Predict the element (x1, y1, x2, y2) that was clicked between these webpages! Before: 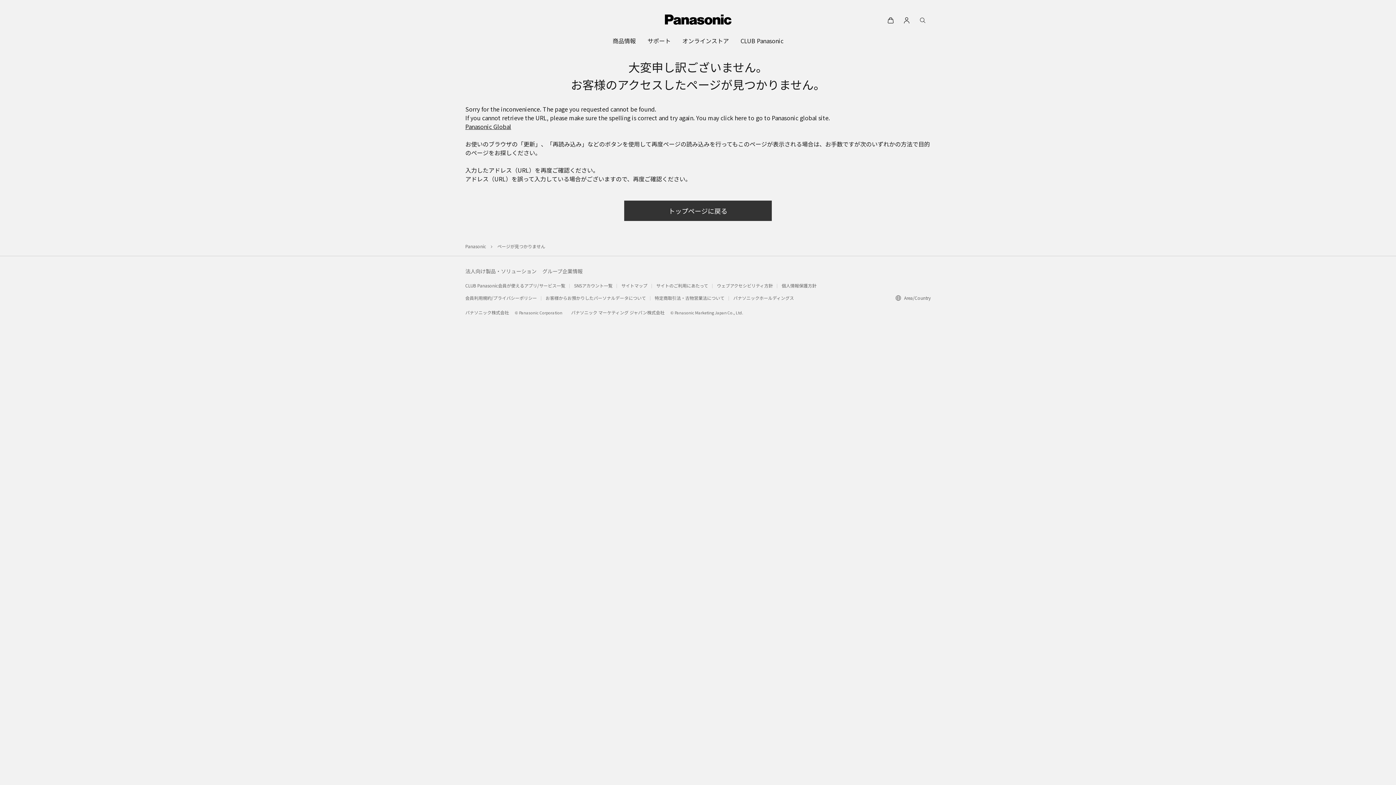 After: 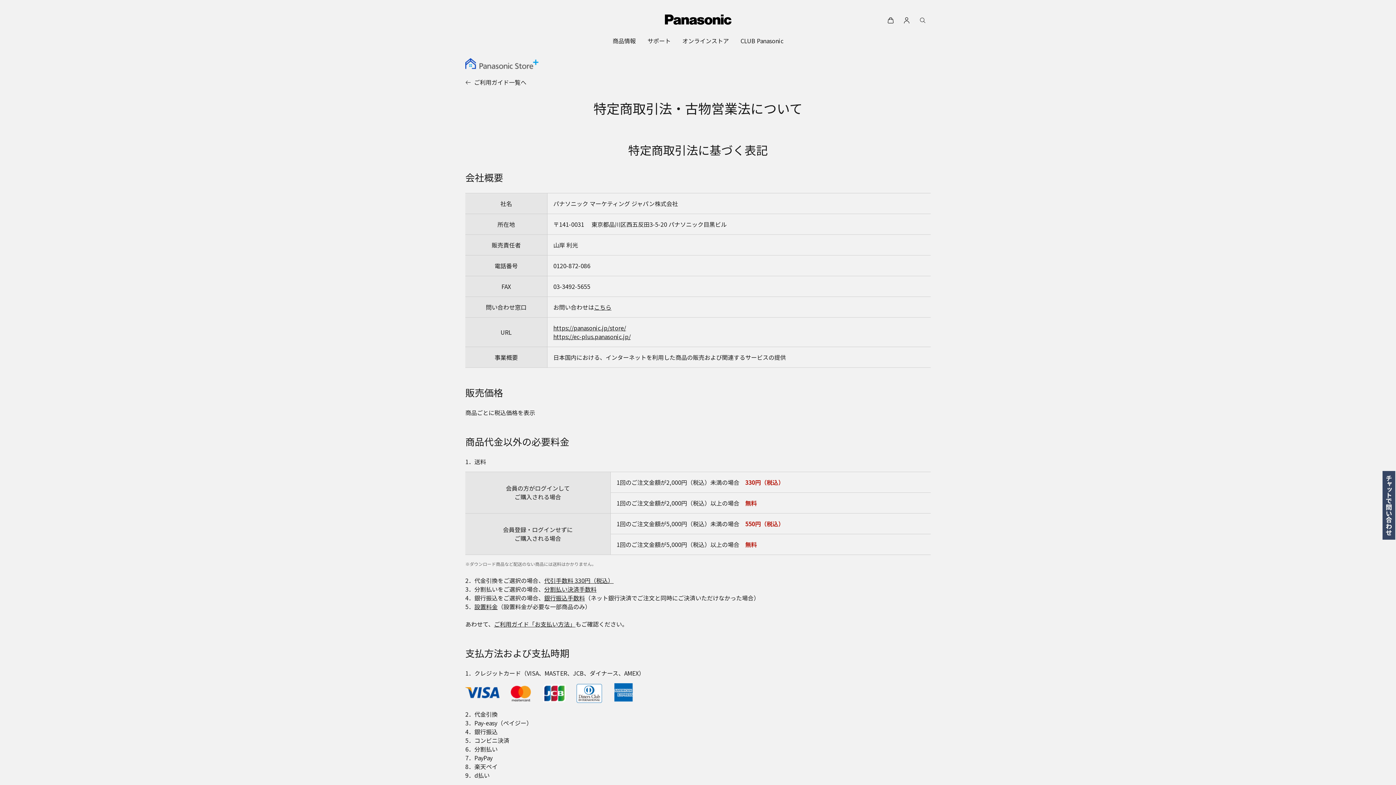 Action: label: 特定商取引法・古物営業法について bbox: (654, 294, 724, 301)